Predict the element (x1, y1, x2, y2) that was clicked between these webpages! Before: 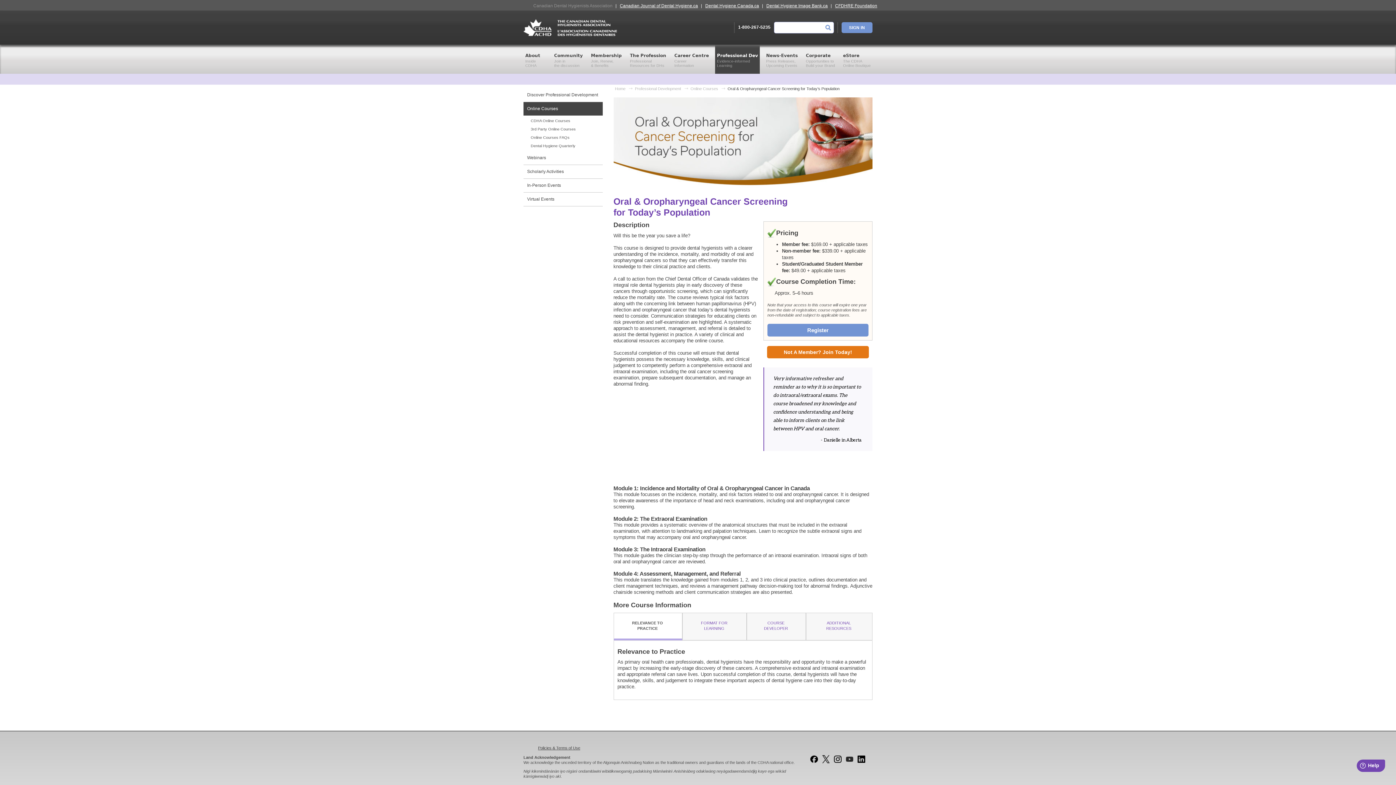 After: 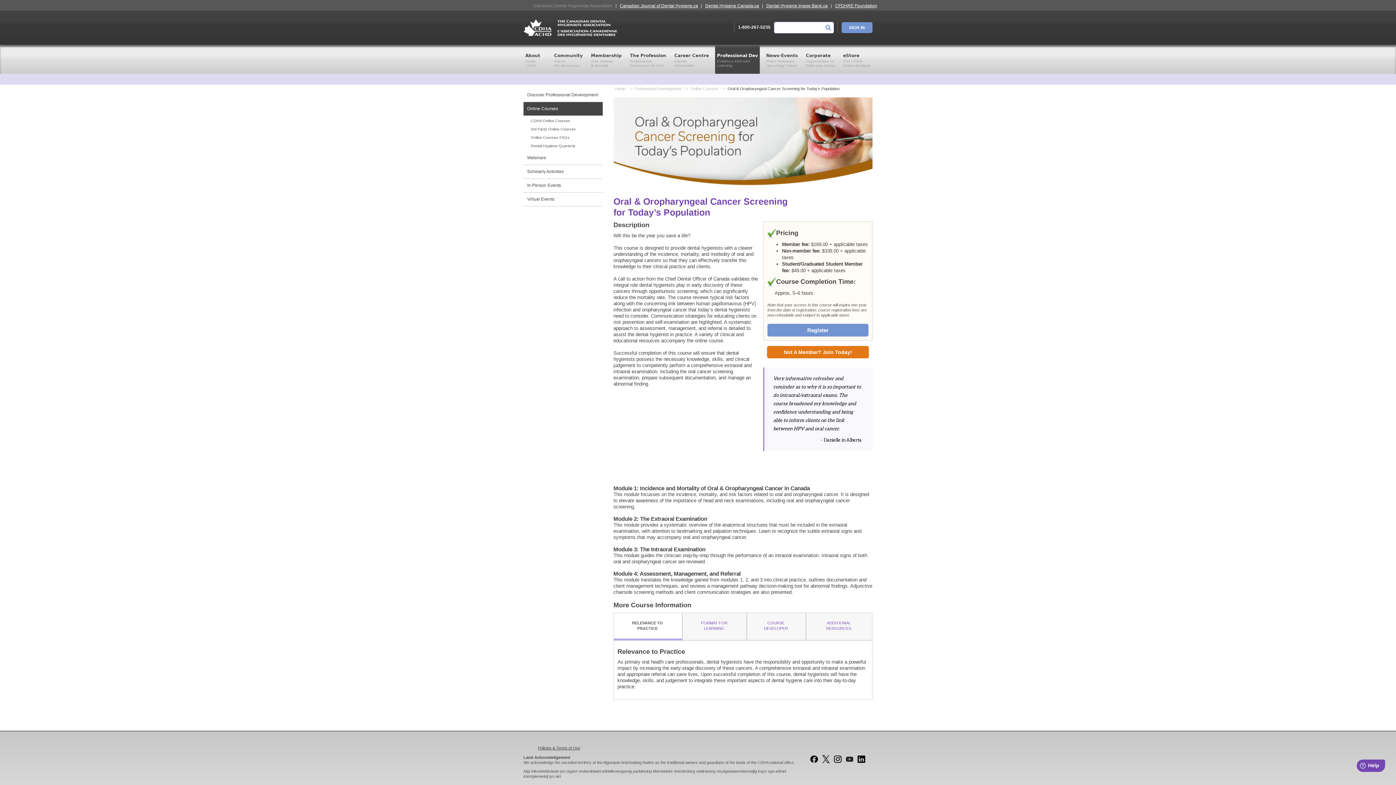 Action: bbox: (770, 326, 866, 334) label: Register